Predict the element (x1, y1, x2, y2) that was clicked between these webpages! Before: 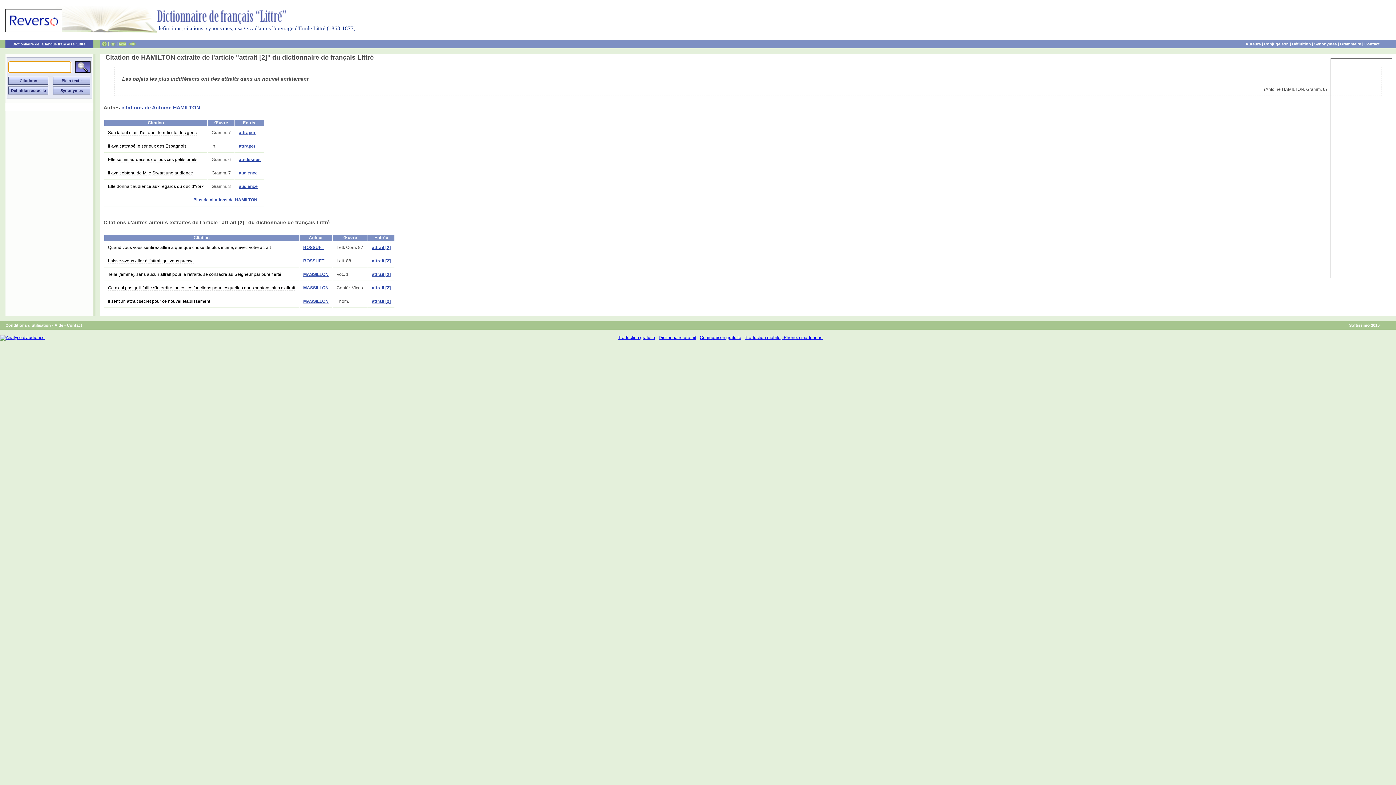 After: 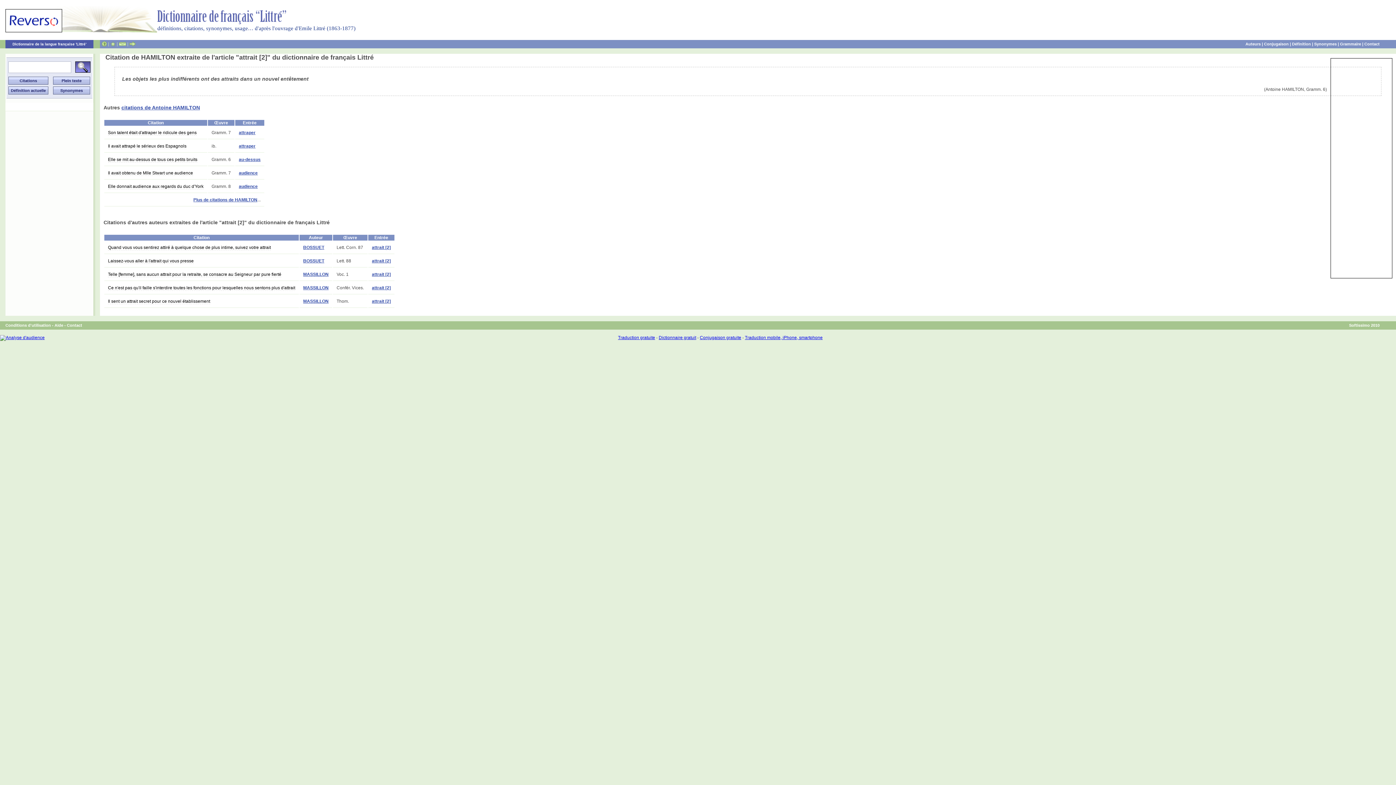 Action: bbox: (658, 335, 696, 340) label: Dictionnaire gratuit